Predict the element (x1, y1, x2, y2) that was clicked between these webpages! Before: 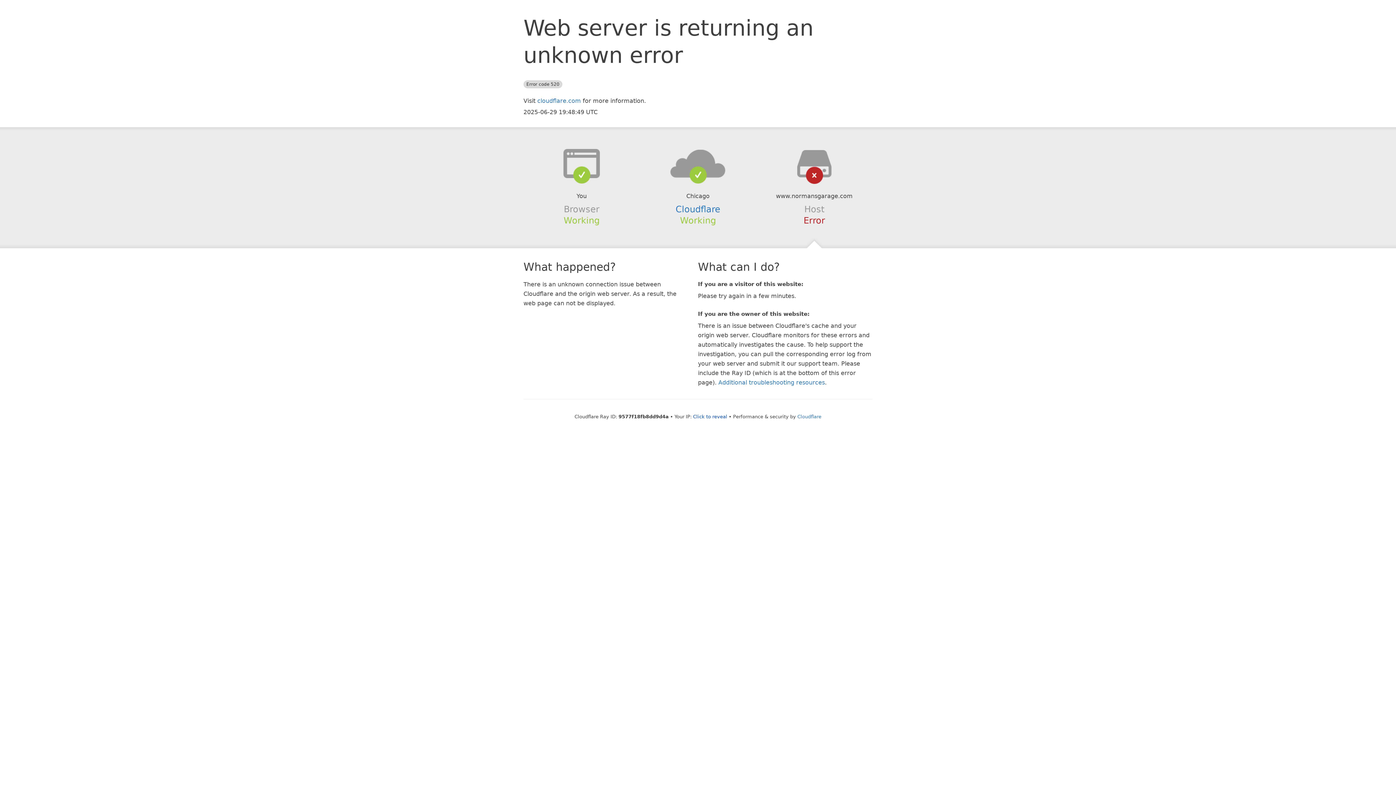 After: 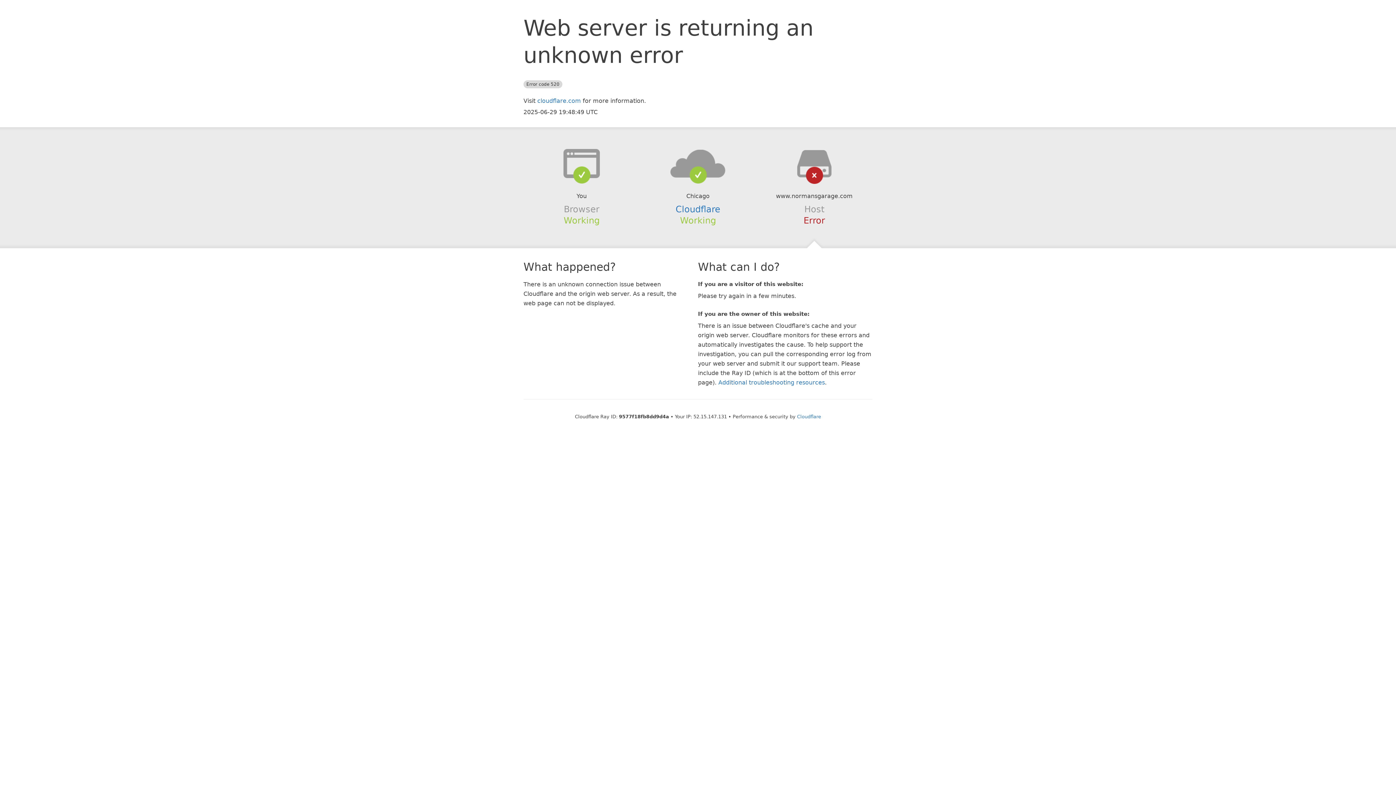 Action: bbox: (693, 414, 727, 419) label: Click to reveal